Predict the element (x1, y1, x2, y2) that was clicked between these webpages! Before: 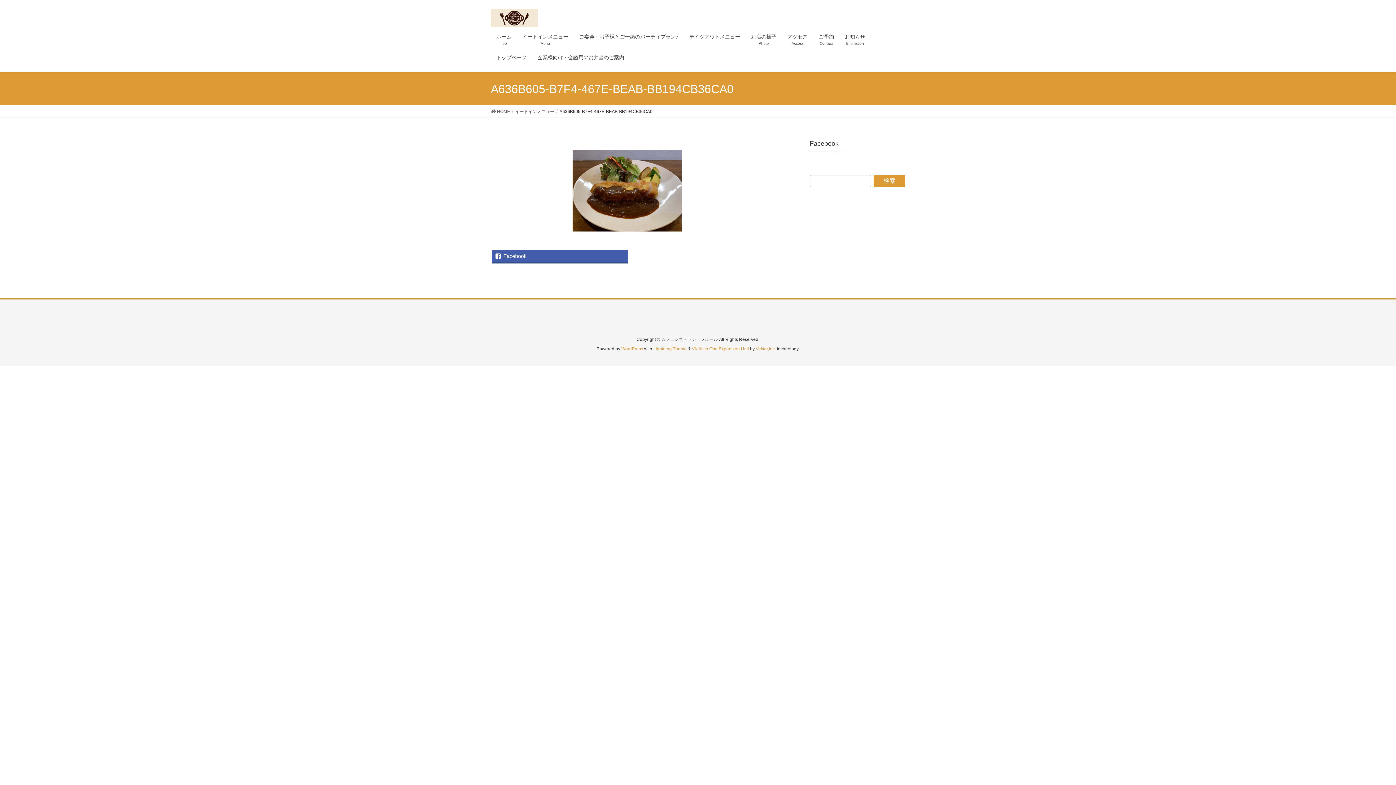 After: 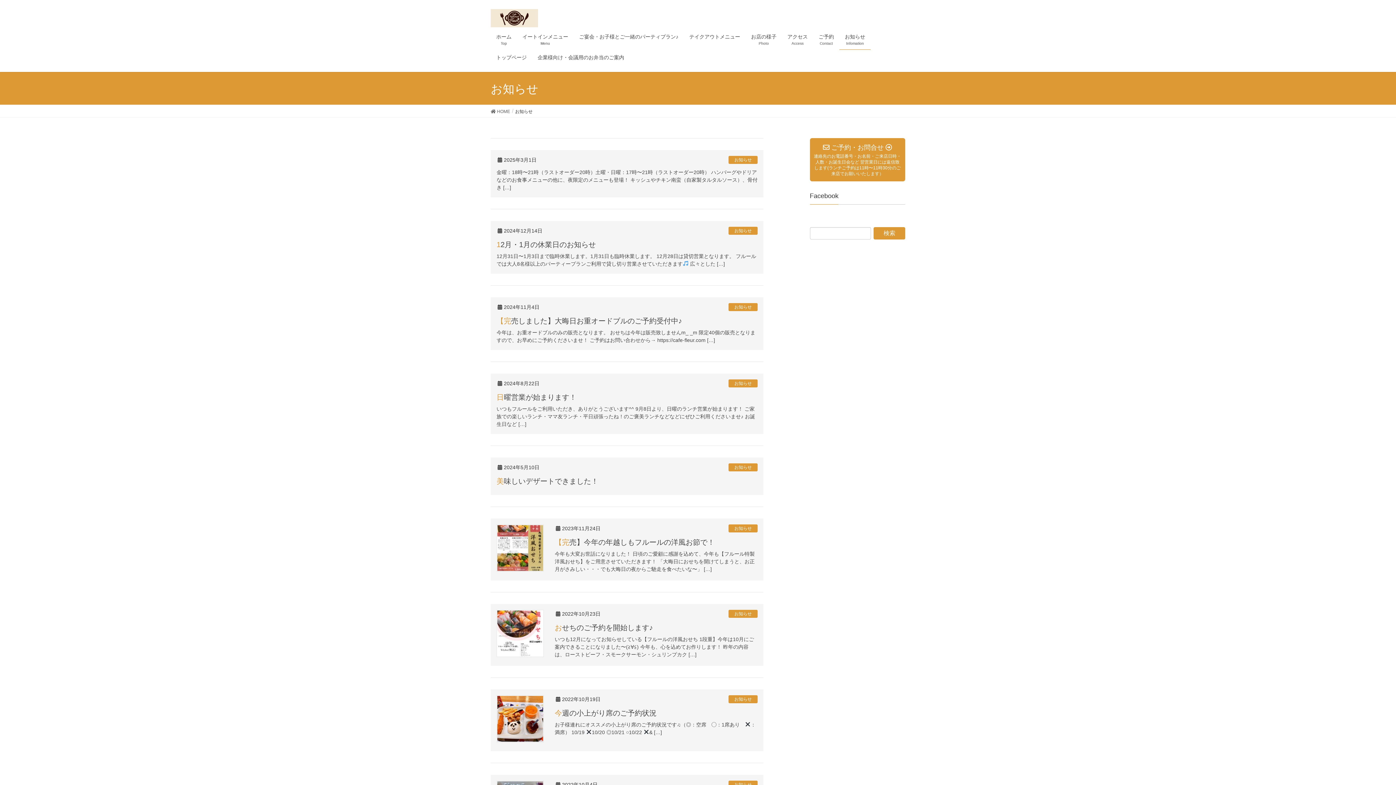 Action: label: お知らせ
Infomation bbox: (839, 29, 870, 49)